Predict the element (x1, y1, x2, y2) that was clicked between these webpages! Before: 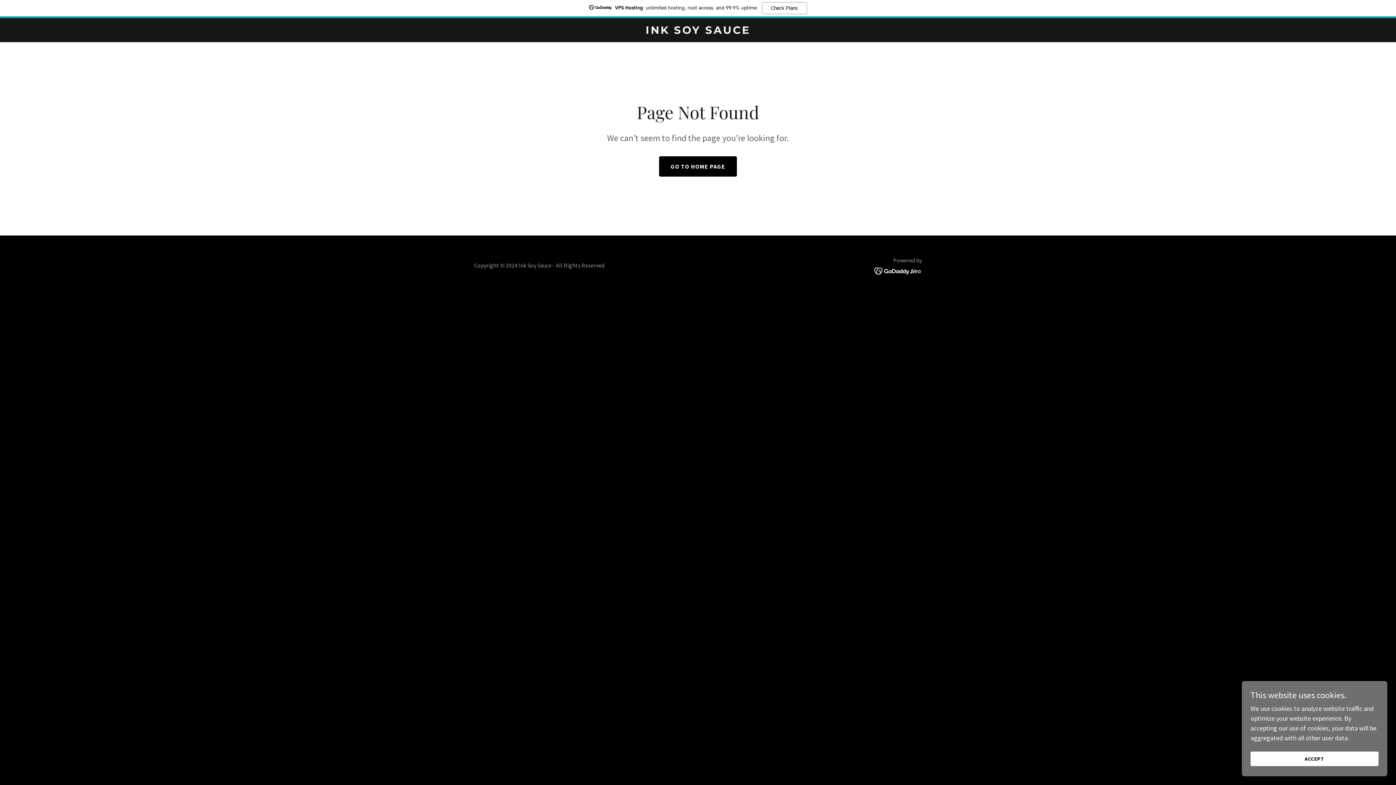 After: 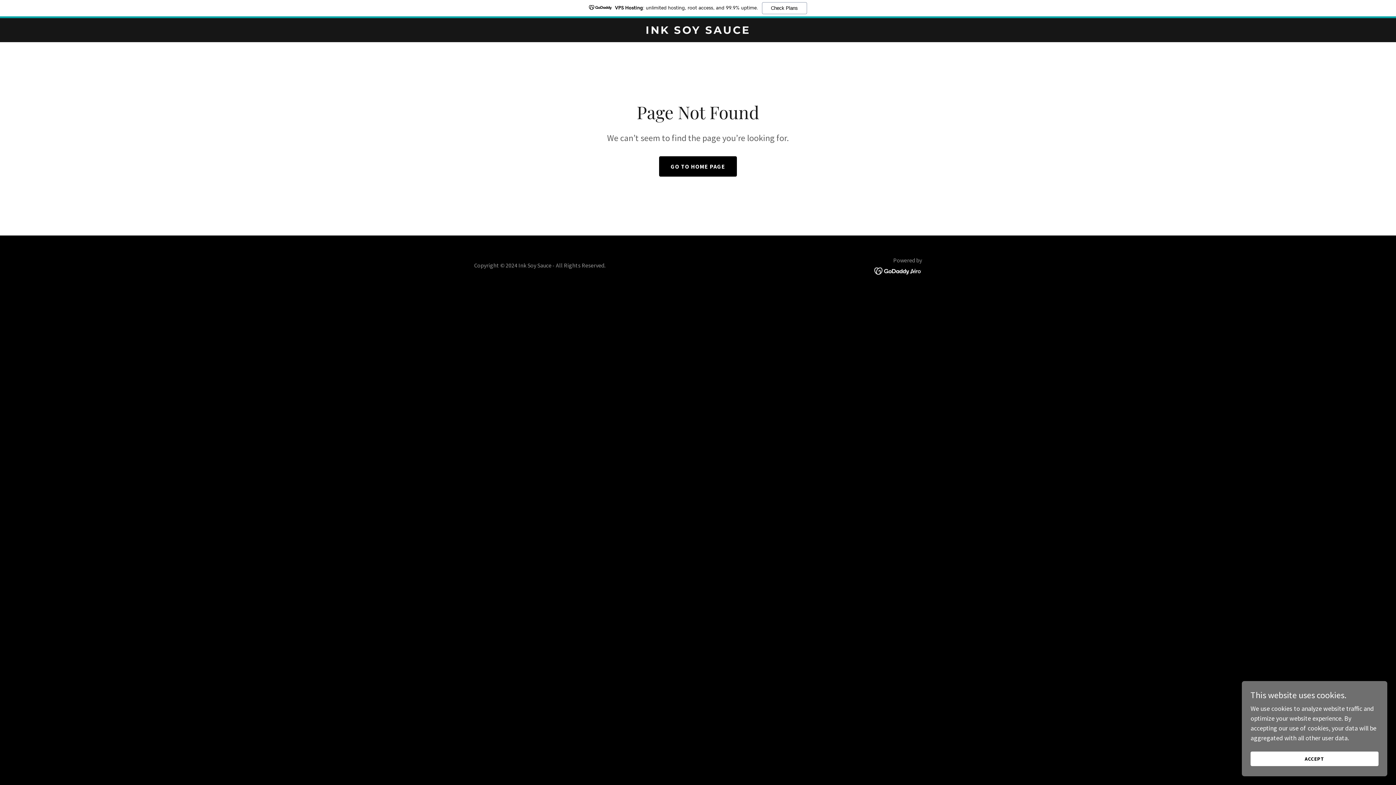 Action: bbox: (874, 266, 922, 274)